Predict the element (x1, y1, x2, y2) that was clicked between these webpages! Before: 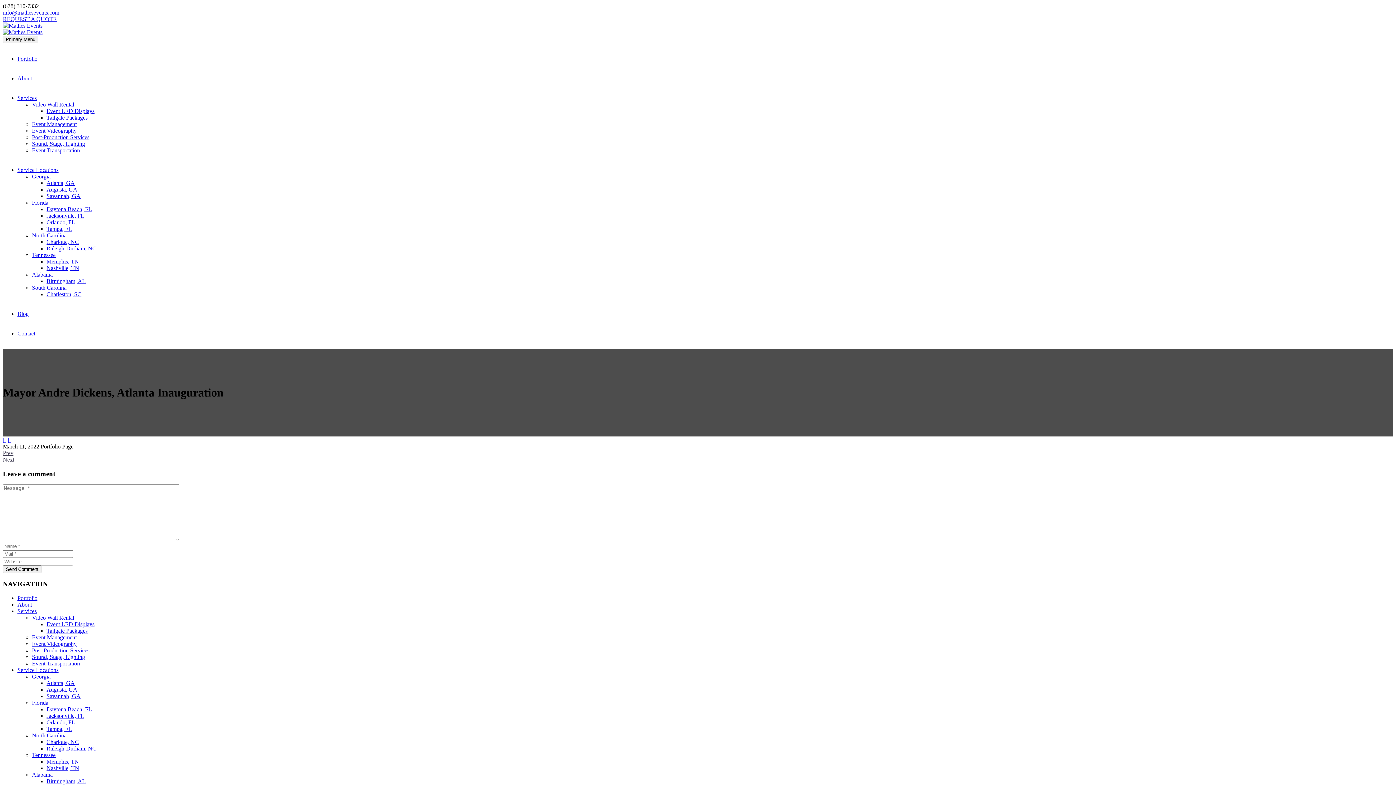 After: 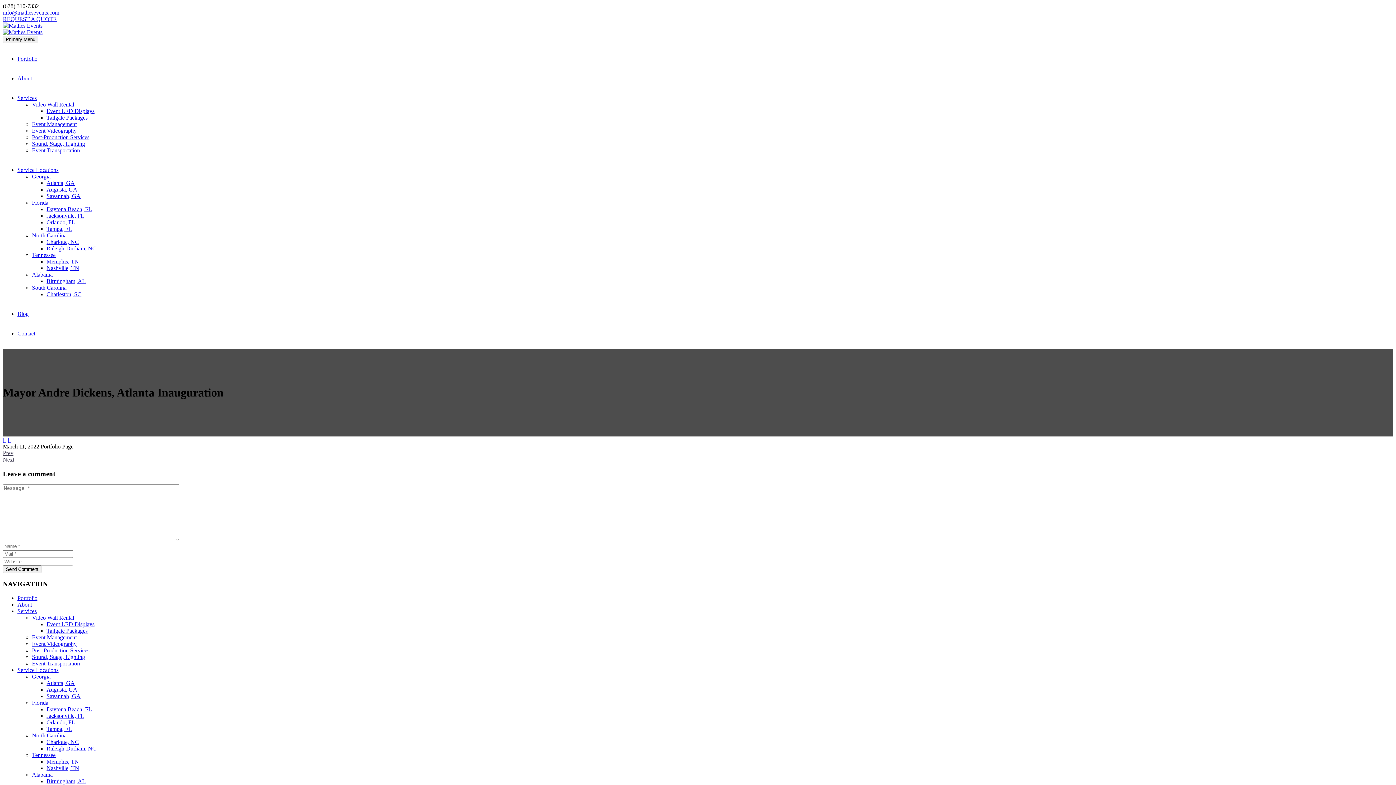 Action: bbox: (2, 9, 59, 15) label: info@mathesevents.com